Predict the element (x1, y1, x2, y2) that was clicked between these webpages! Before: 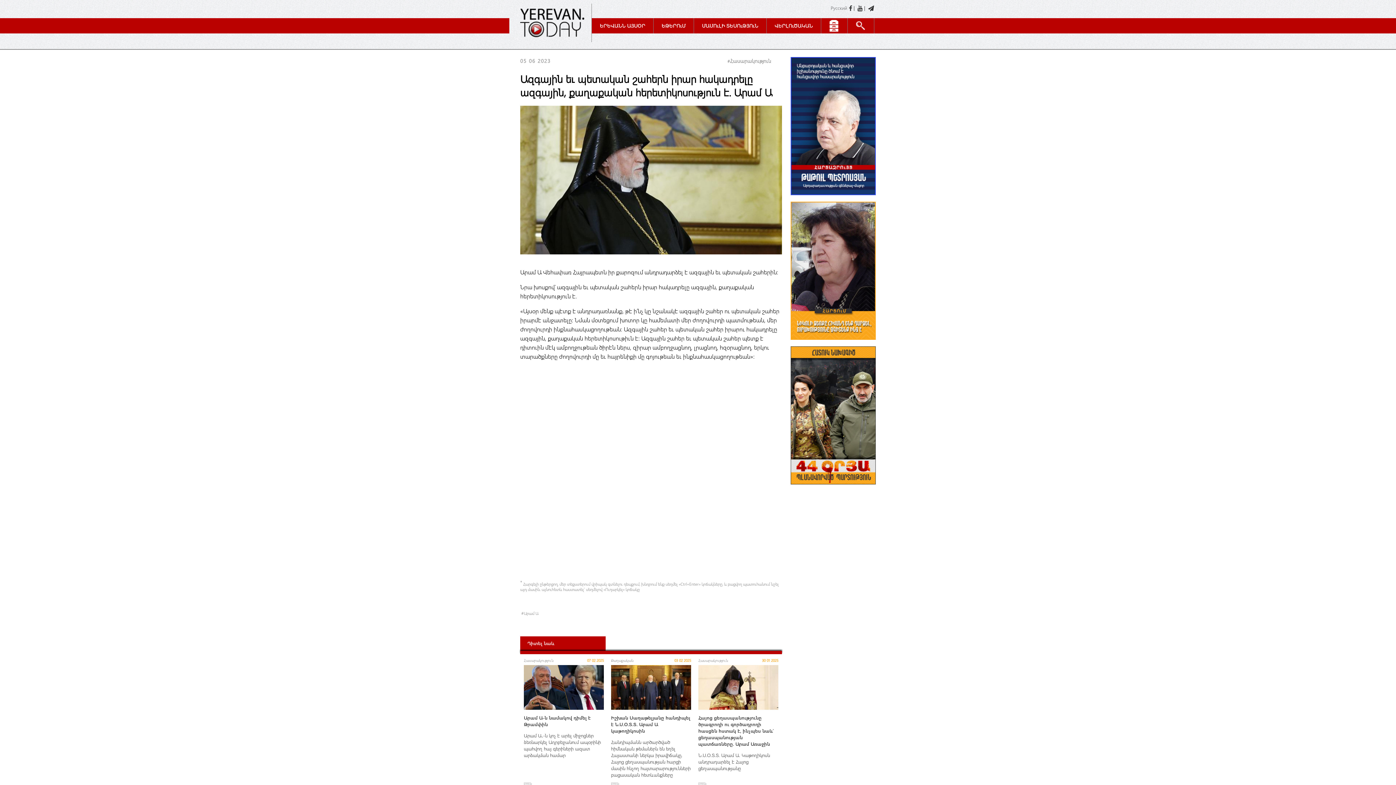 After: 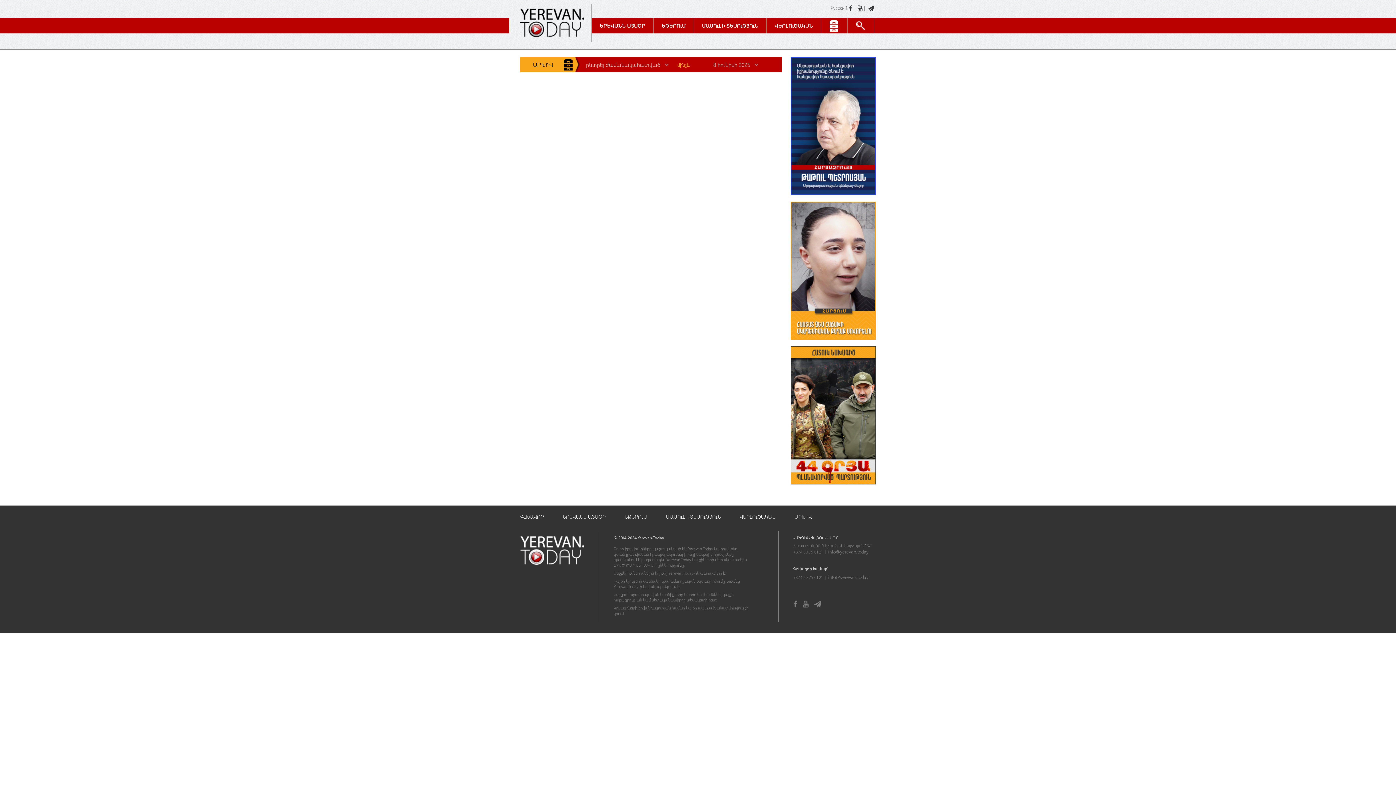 Action: bbox: (821, 18, 848, 33)